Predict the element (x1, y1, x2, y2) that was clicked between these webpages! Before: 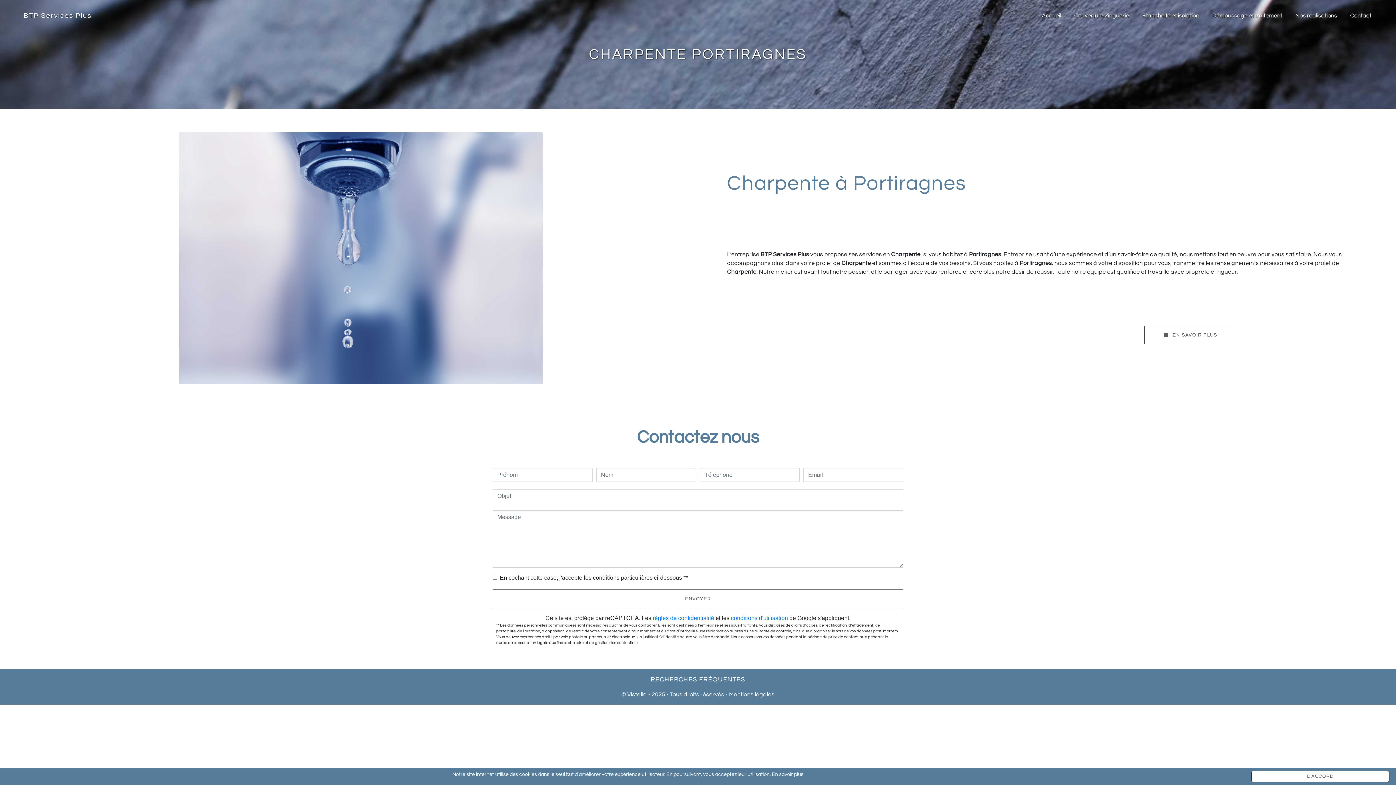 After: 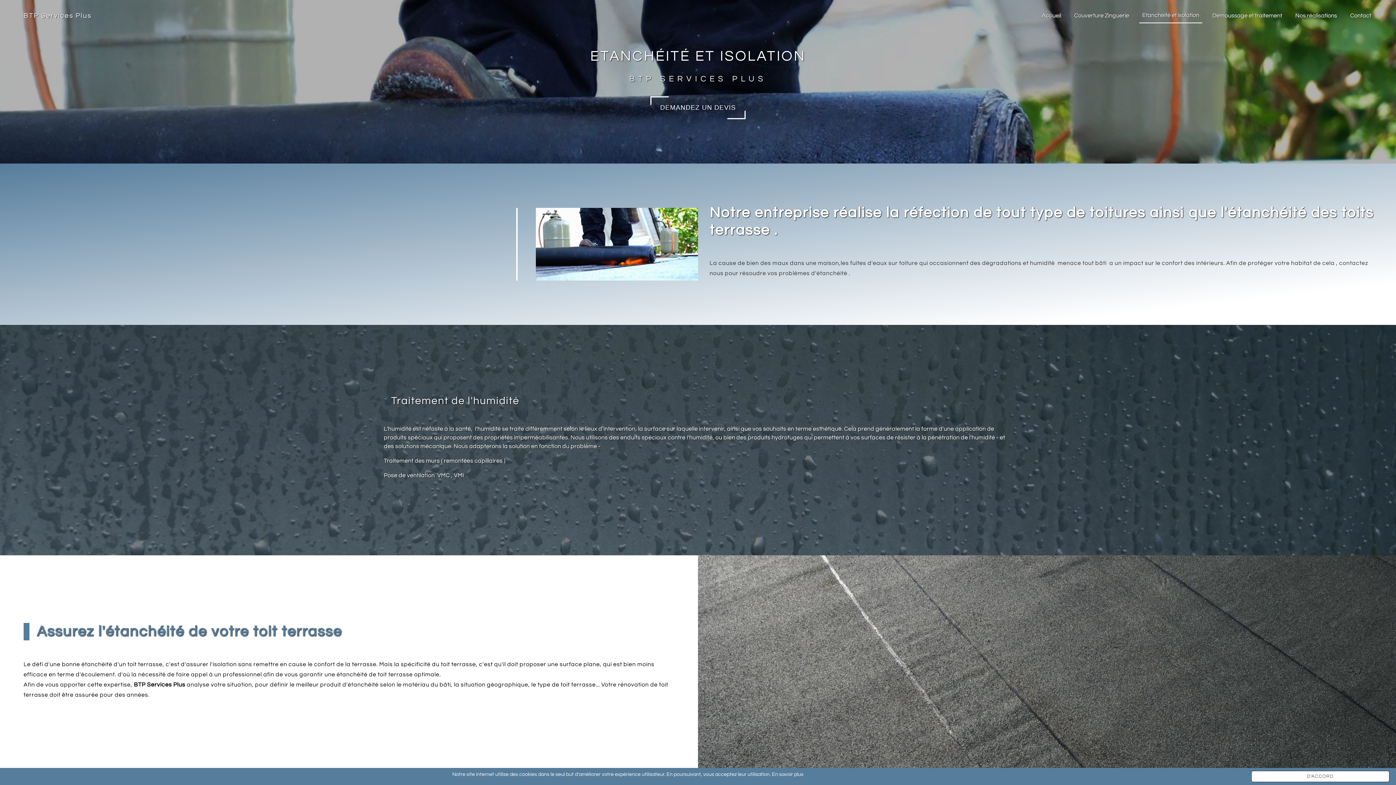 Action: bbox: (1139, 8, 1202, 22) label: Etanchéité et isolation